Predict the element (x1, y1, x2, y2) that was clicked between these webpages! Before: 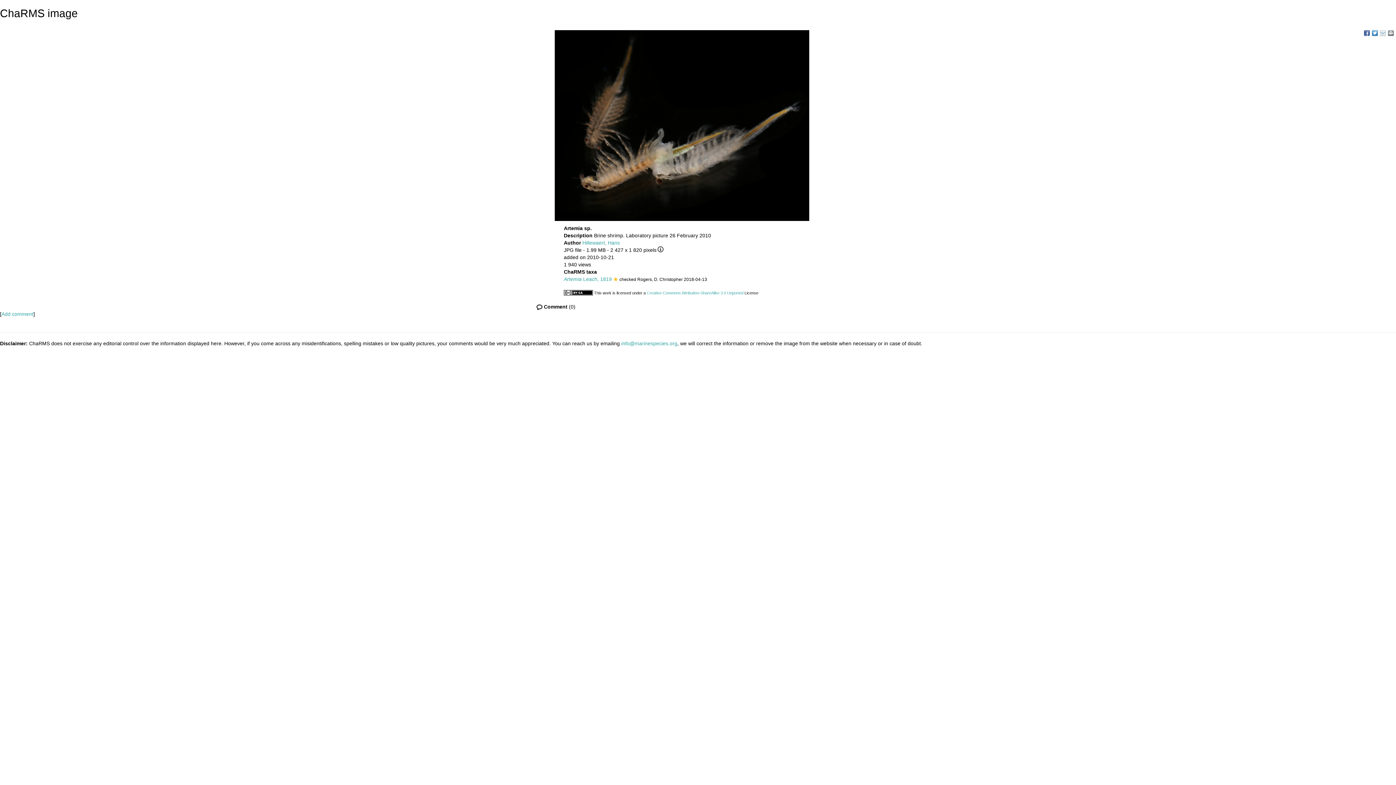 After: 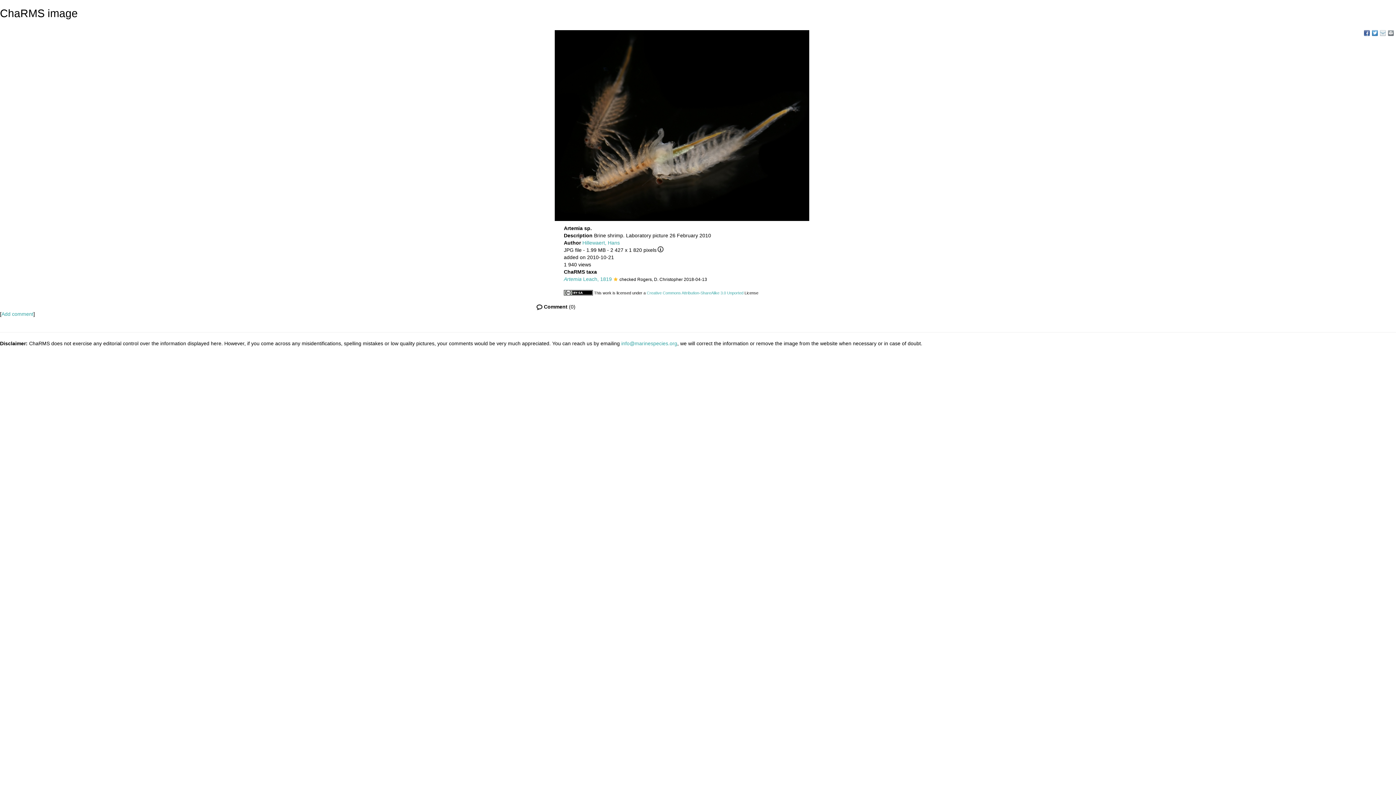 Action: bbox: (1388, 30, 1394, 36)